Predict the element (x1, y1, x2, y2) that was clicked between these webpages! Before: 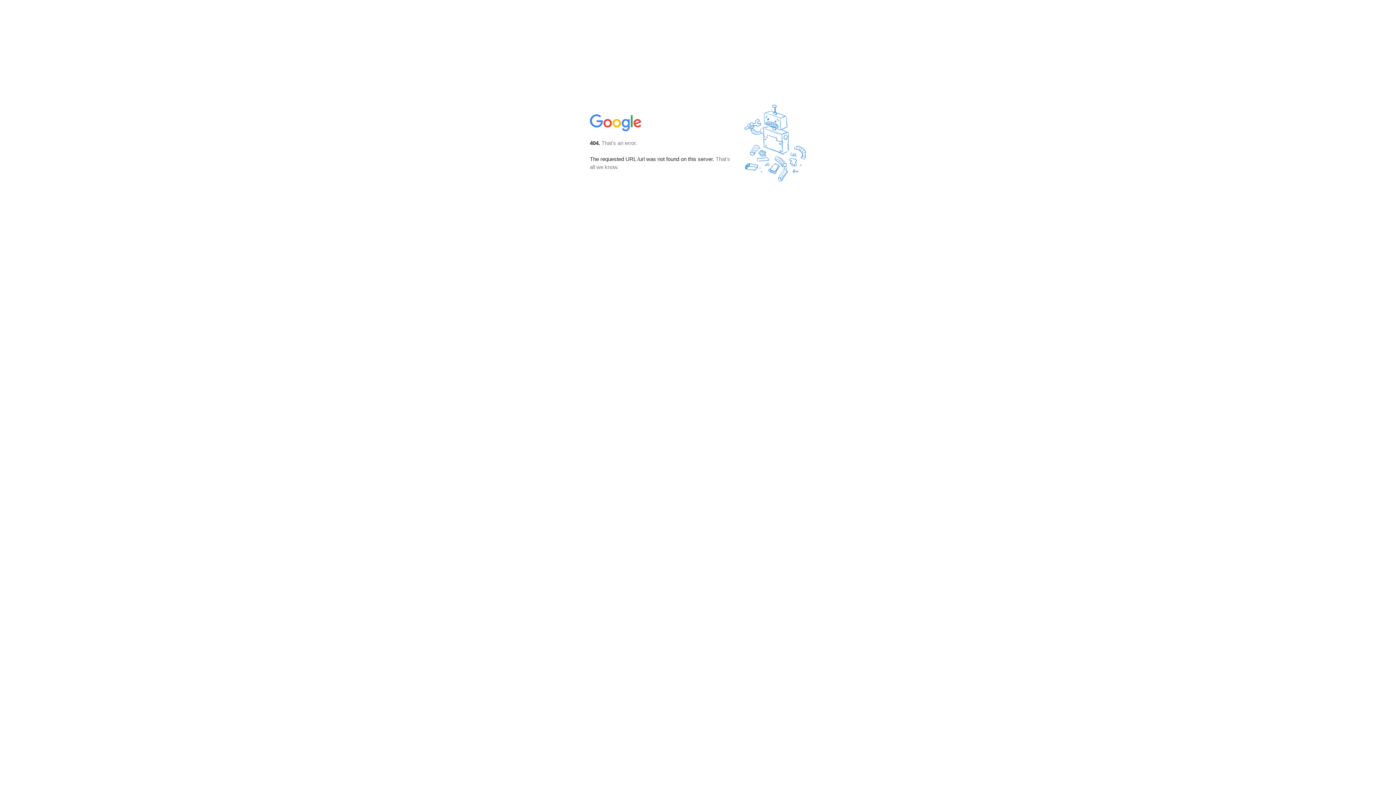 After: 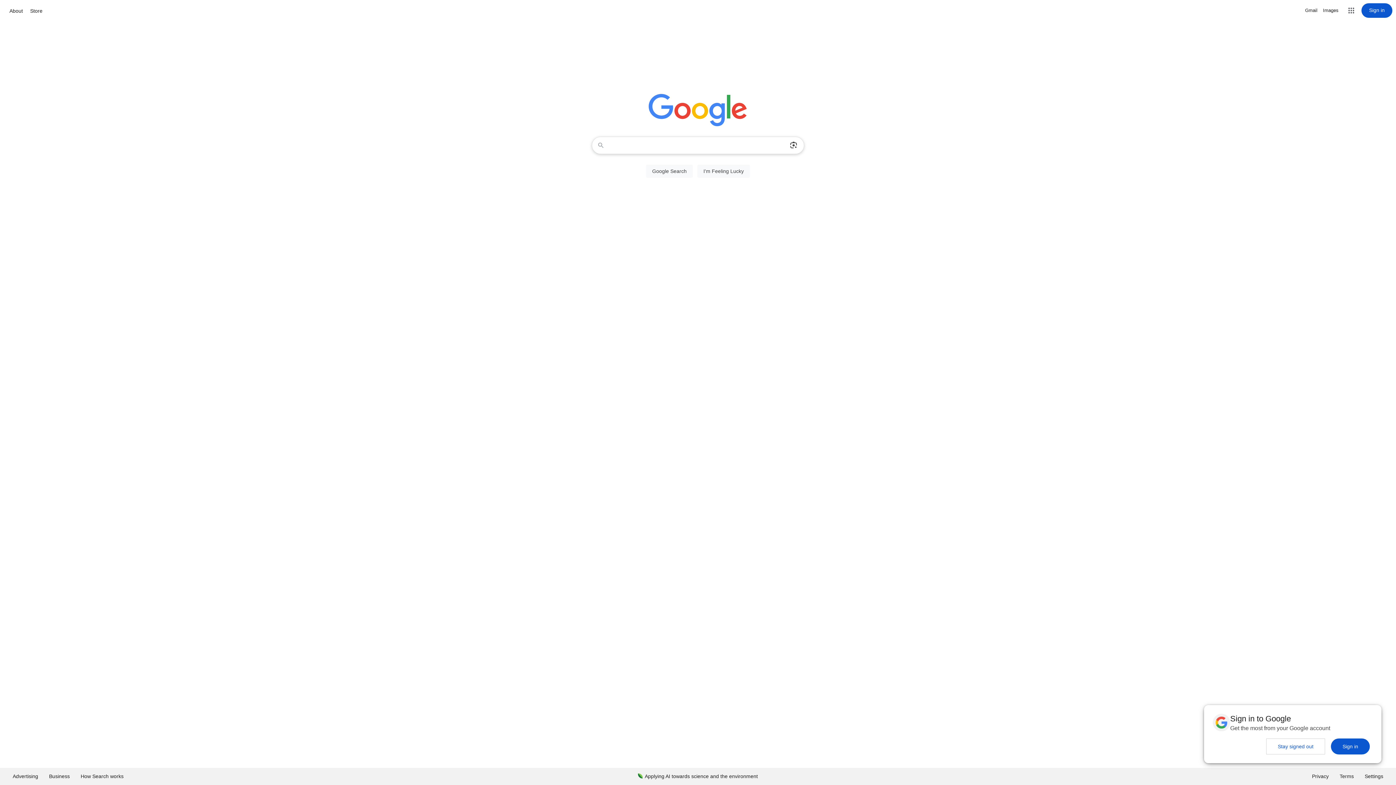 Action: bbox: (590, 127, 642, 134)